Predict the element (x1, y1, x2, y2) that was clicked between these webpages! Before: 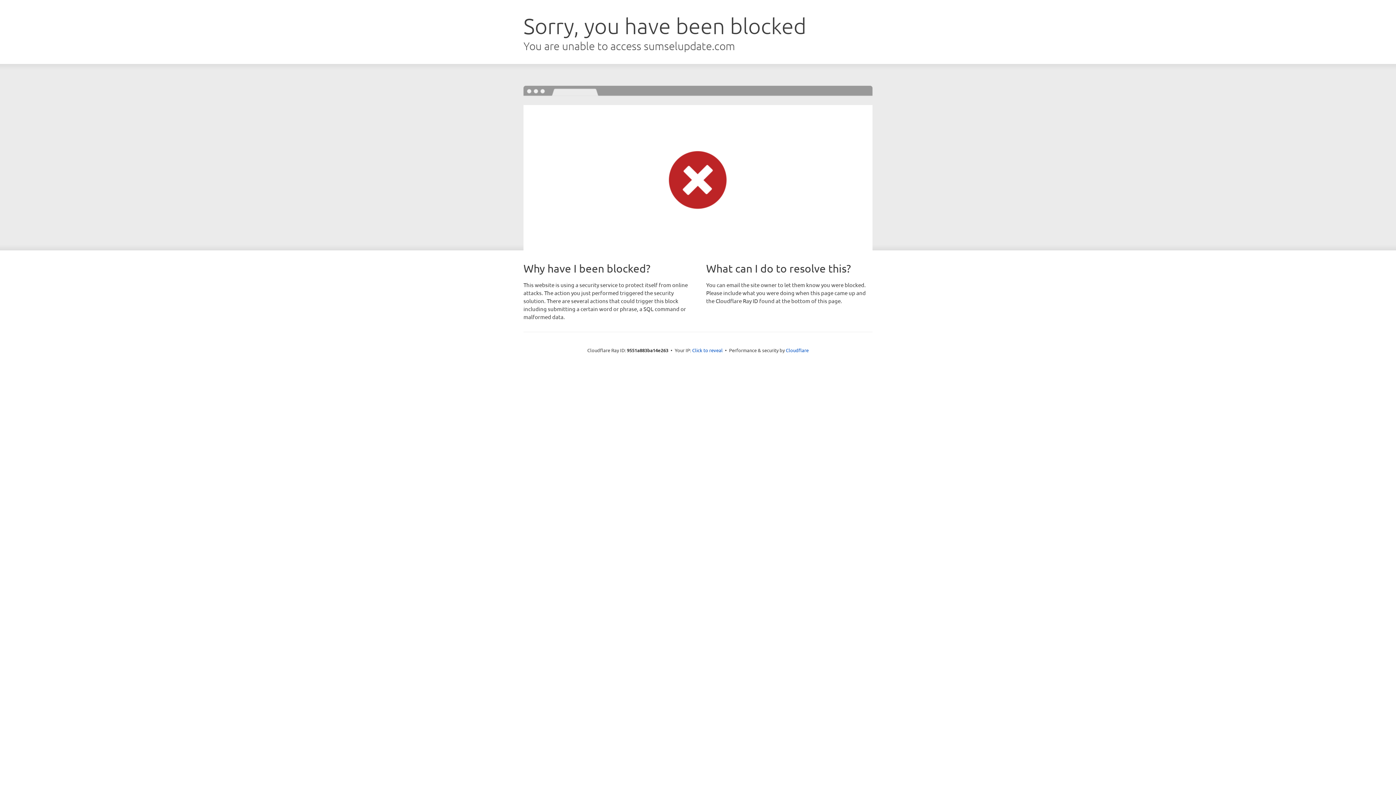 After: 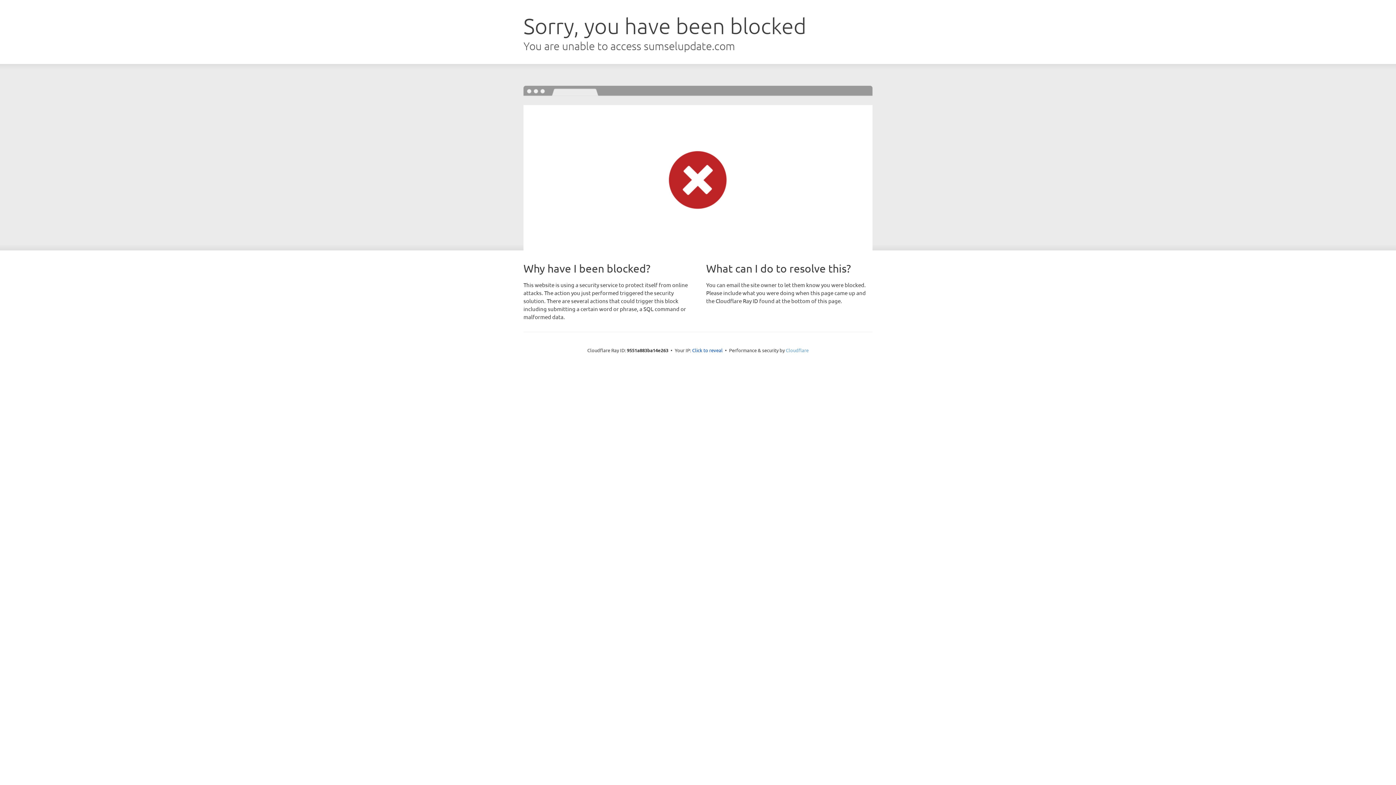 Action: label: Cloudflare bbox: (786, 347, 808, 353)